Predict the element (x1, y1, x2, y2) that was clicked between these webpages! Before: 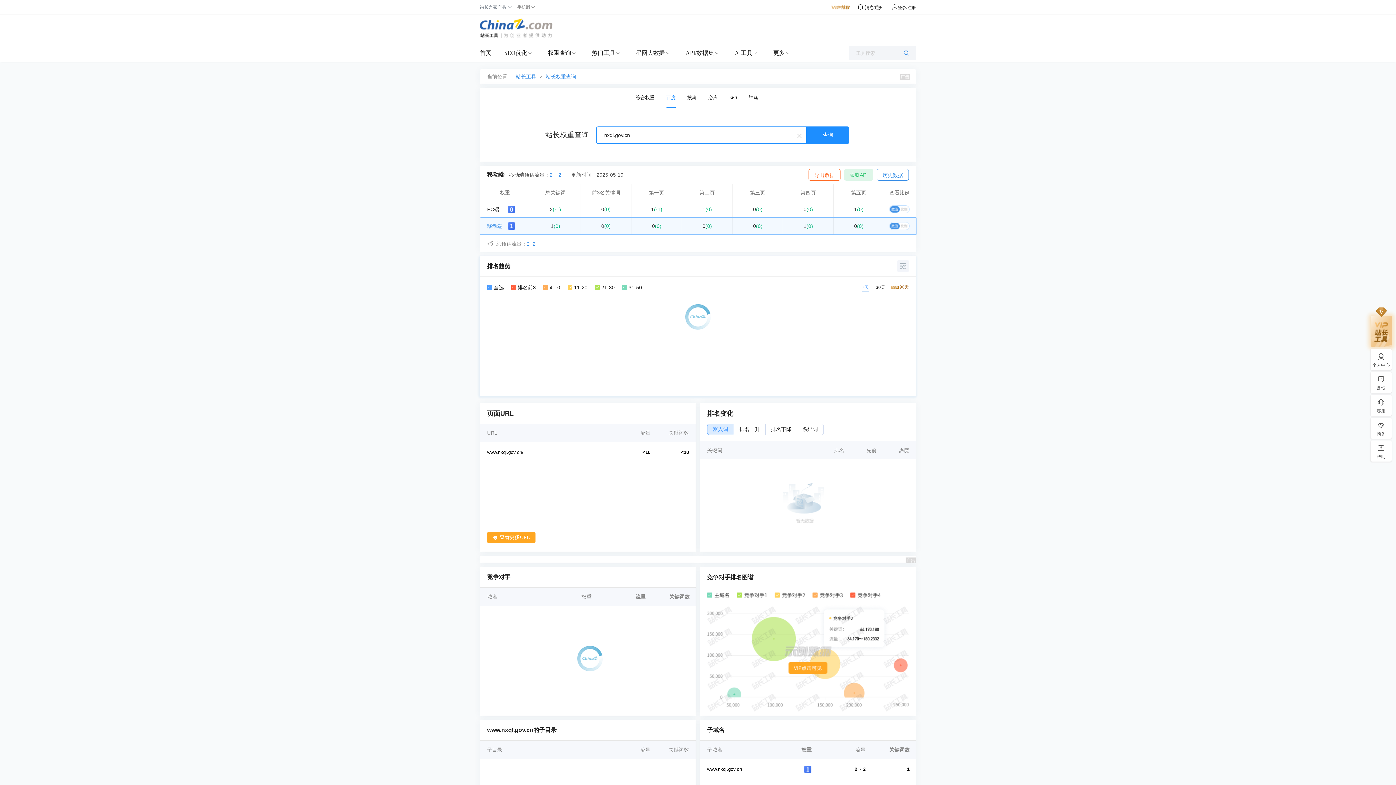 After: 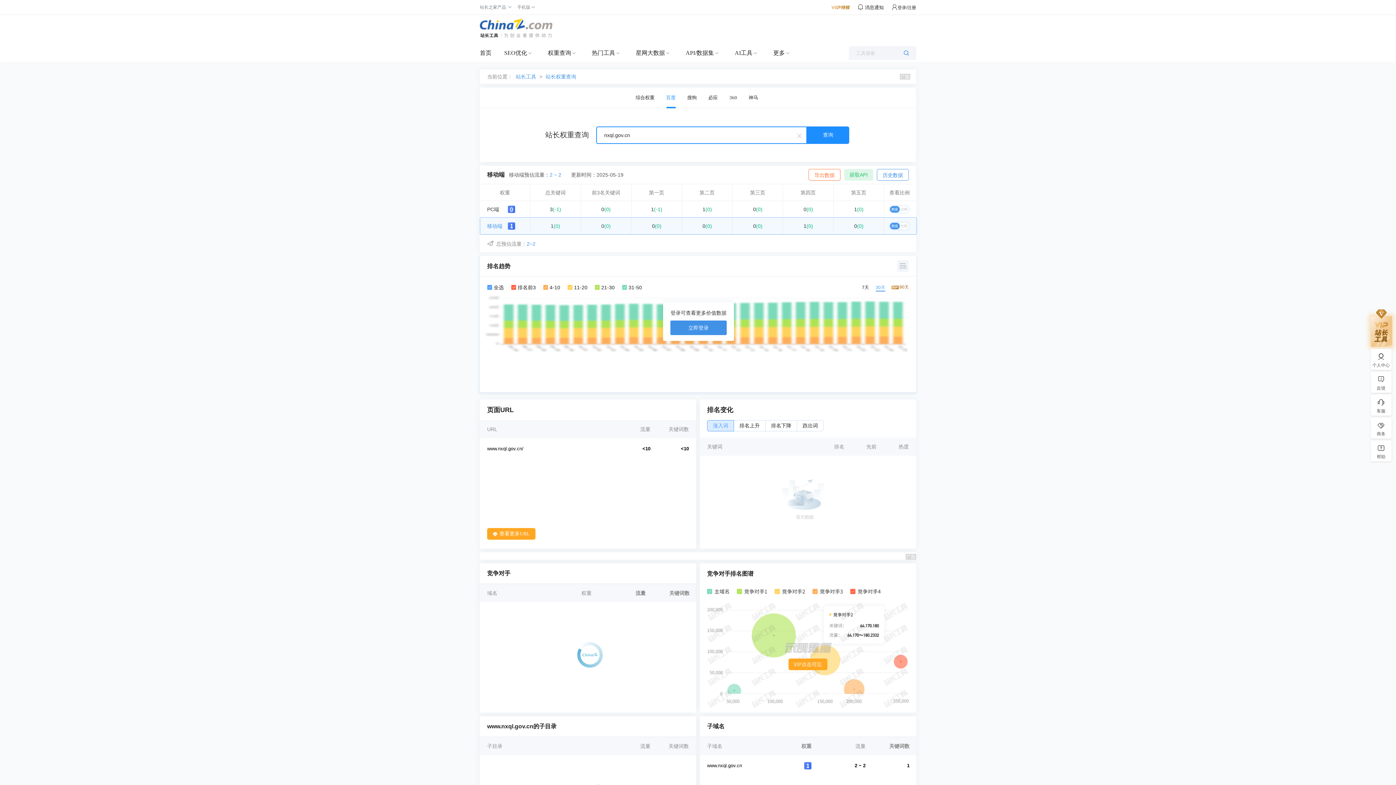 Action: label: 30天 bbox: (876, 285, 885, 290)